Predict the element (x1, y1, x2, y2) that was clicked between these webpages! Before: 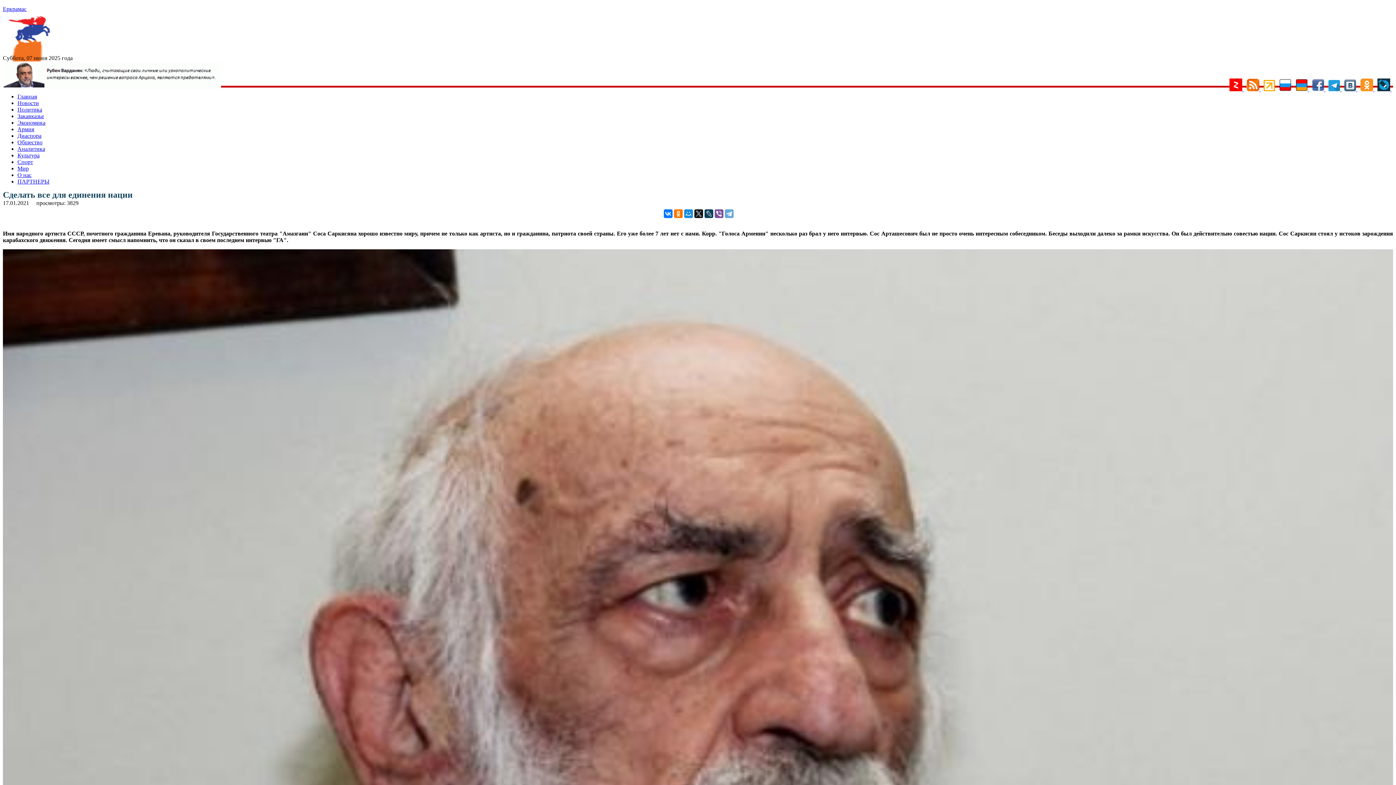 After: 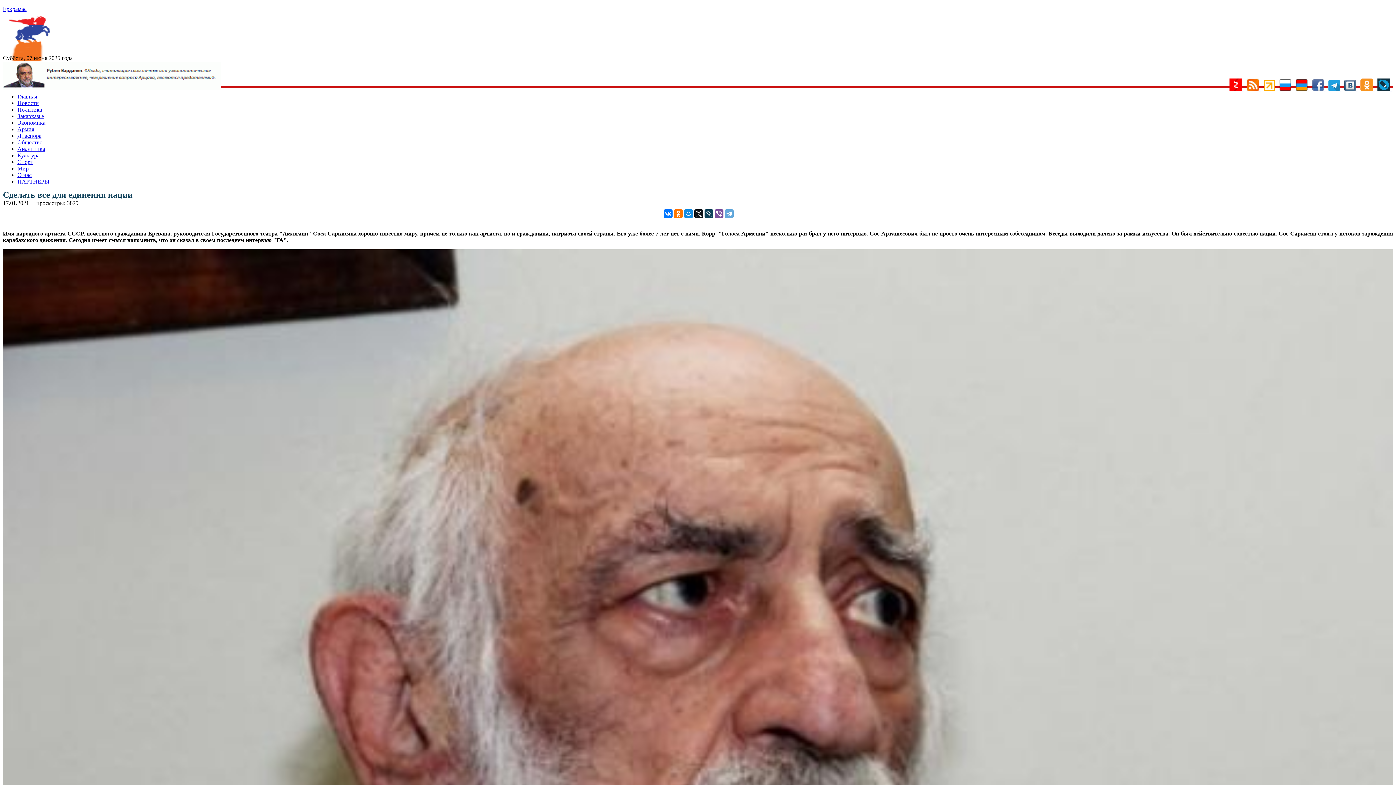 Action: label:   bbox: (1360, 86, 1374, 92)